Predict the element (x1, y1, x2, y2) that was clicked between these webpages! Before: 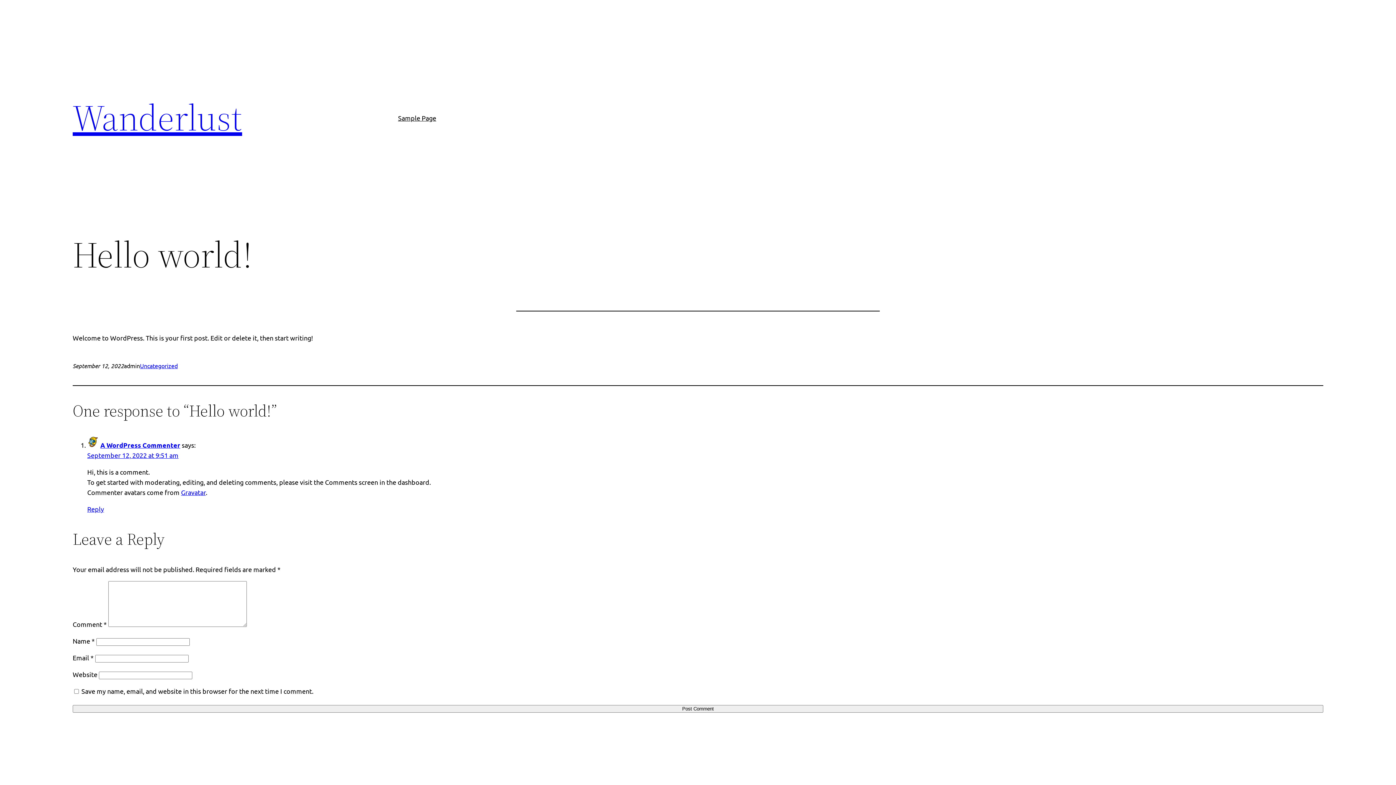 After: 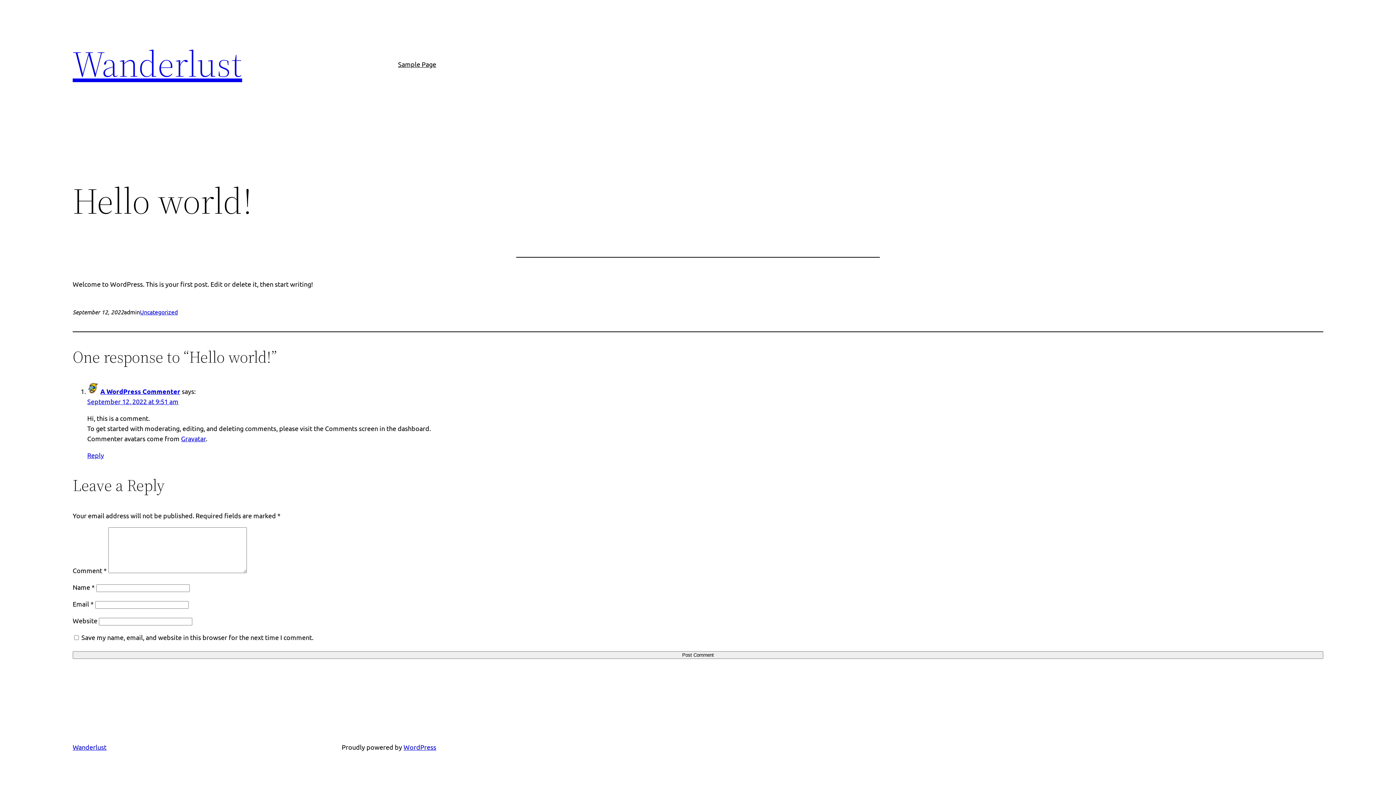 Action: label: September 12, 2022 at 9:51 am bbox: (87, 451, 178, 459)